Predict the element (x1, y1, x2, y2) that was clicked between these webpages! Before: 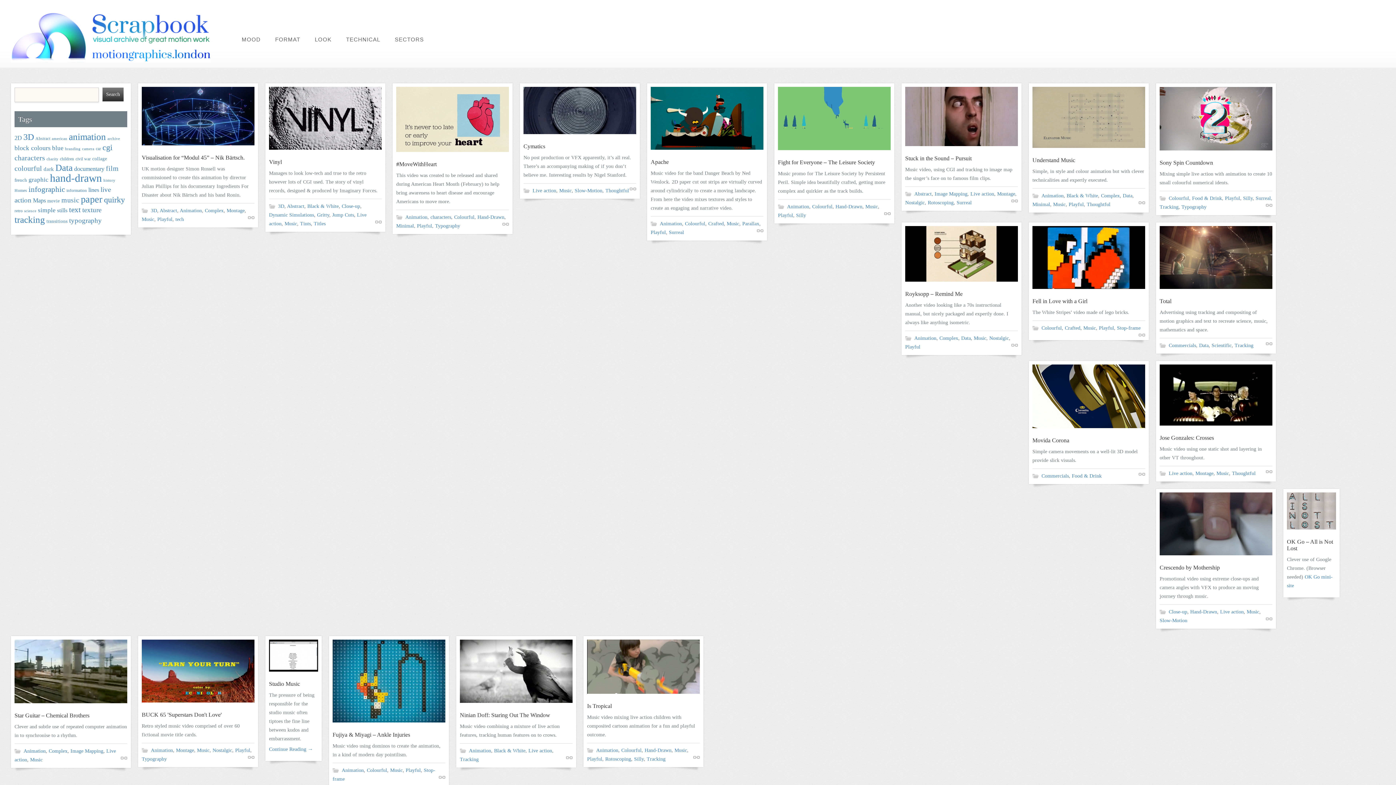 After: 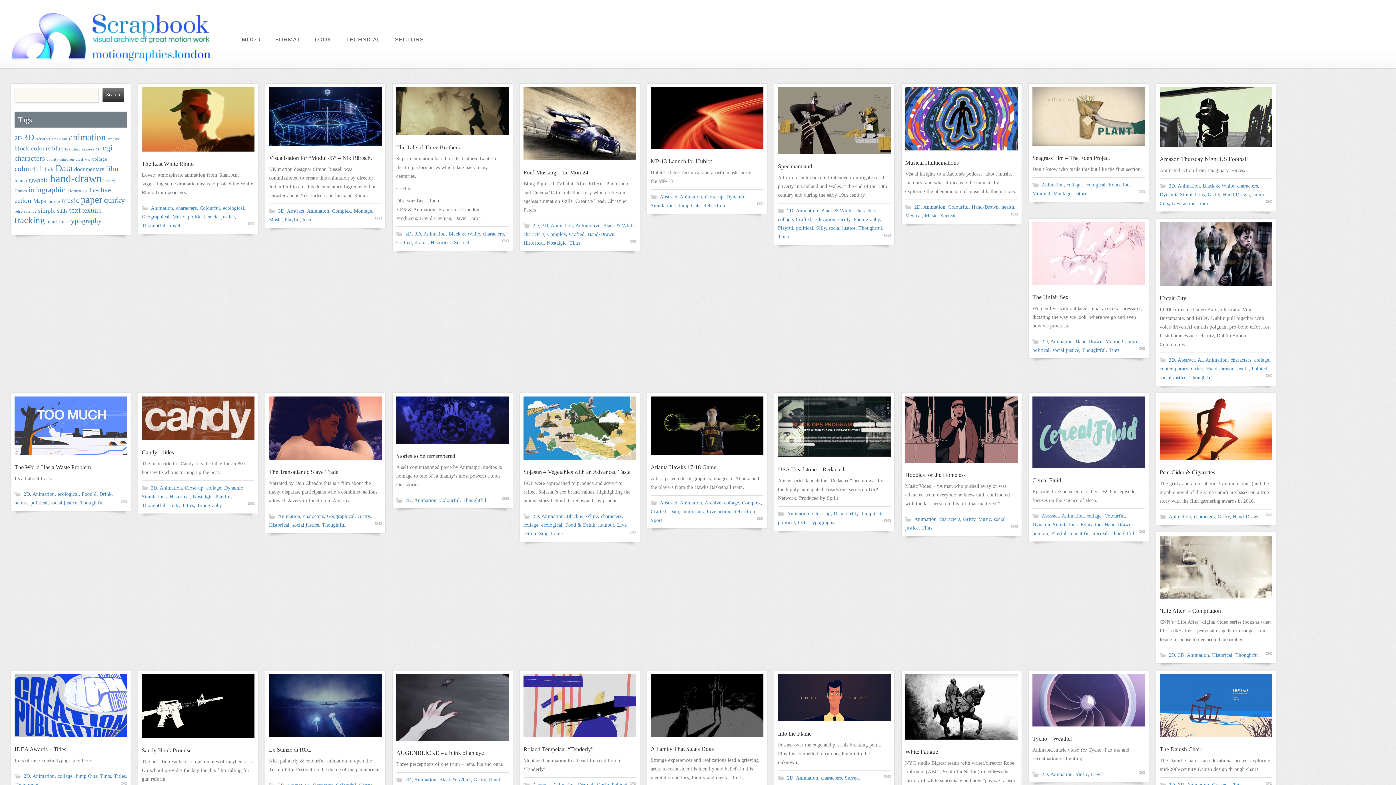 Action: label: Animation bbox: (23, 748, 45, 754)